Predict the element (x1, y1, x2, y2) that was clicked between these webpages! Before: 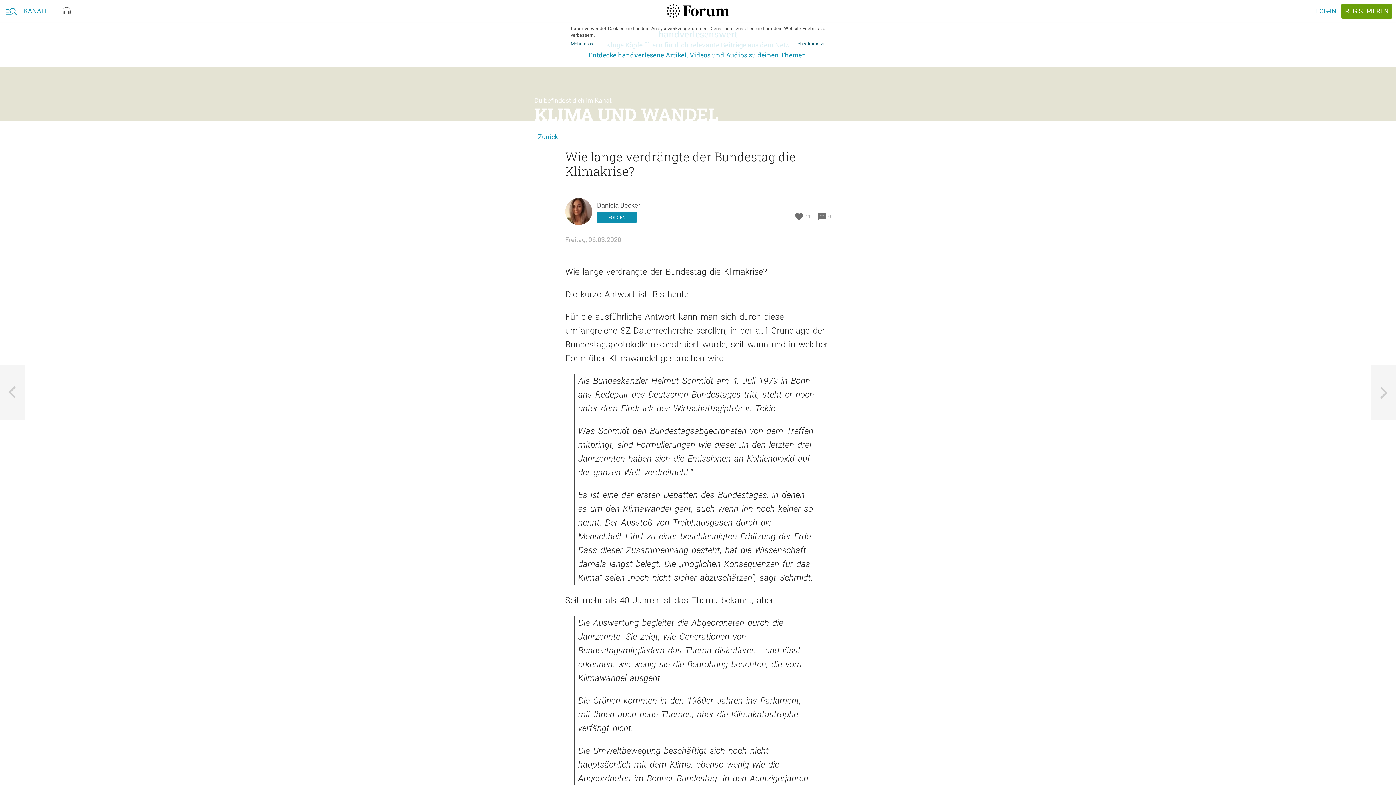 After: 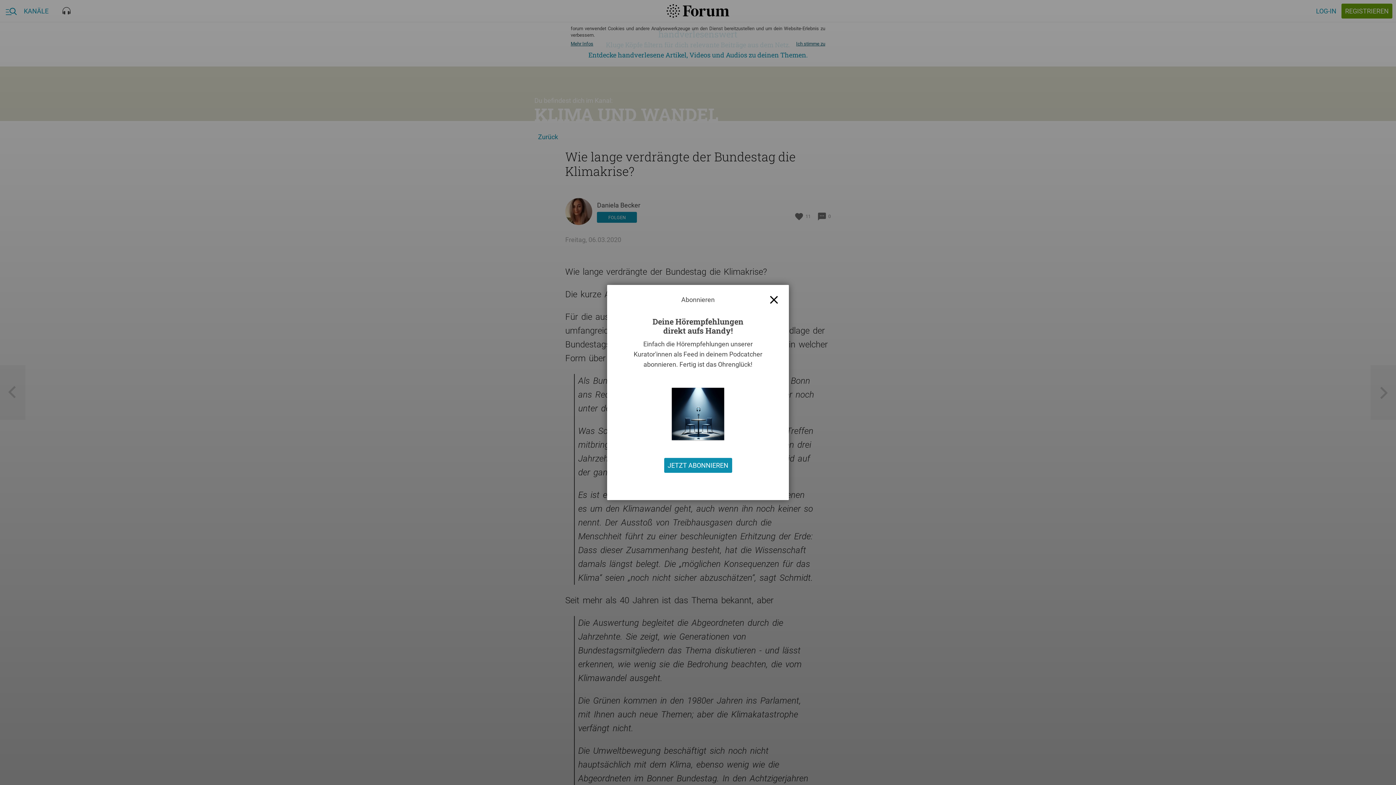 Action: bbox: (59, 3, 73, 18) label: Jetzt personalisiertes
Audiomagazin abonnieren